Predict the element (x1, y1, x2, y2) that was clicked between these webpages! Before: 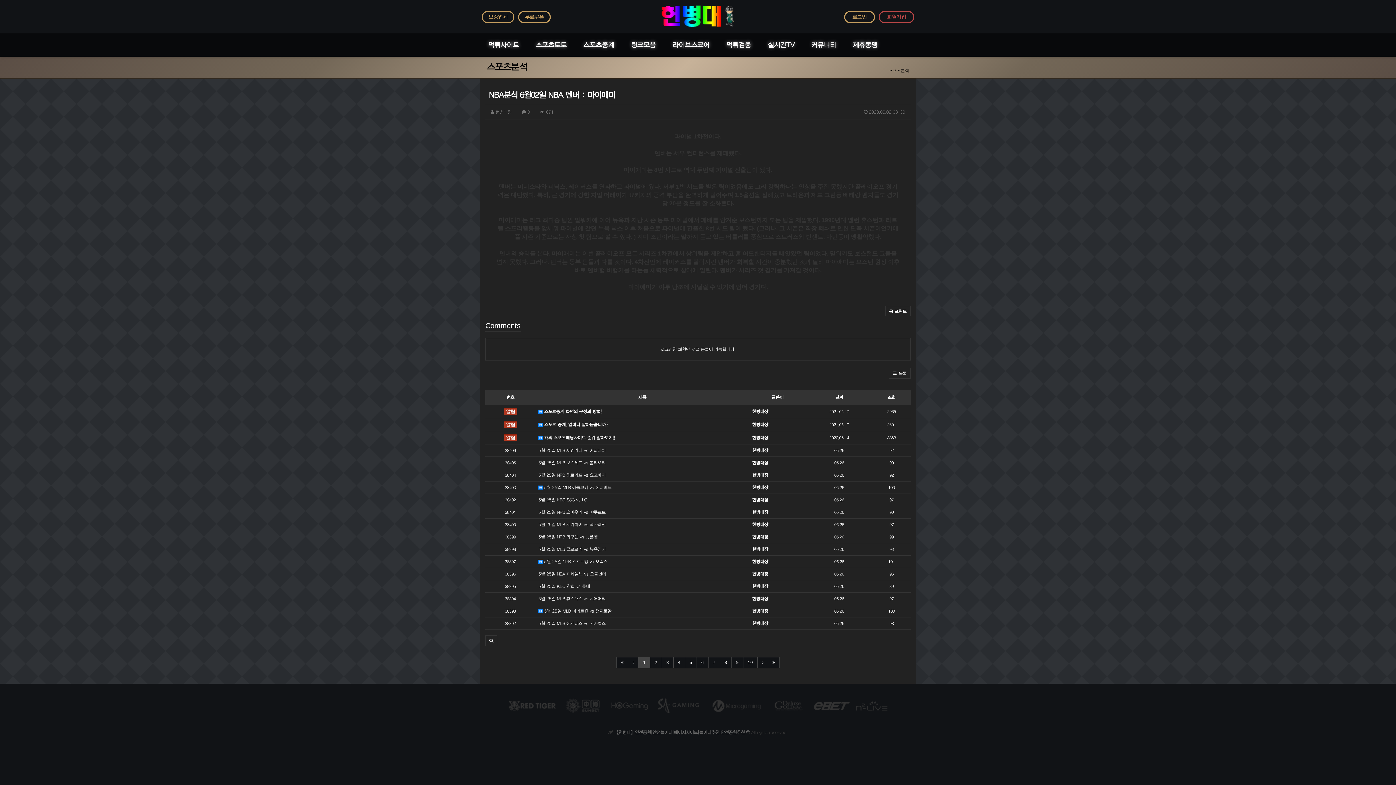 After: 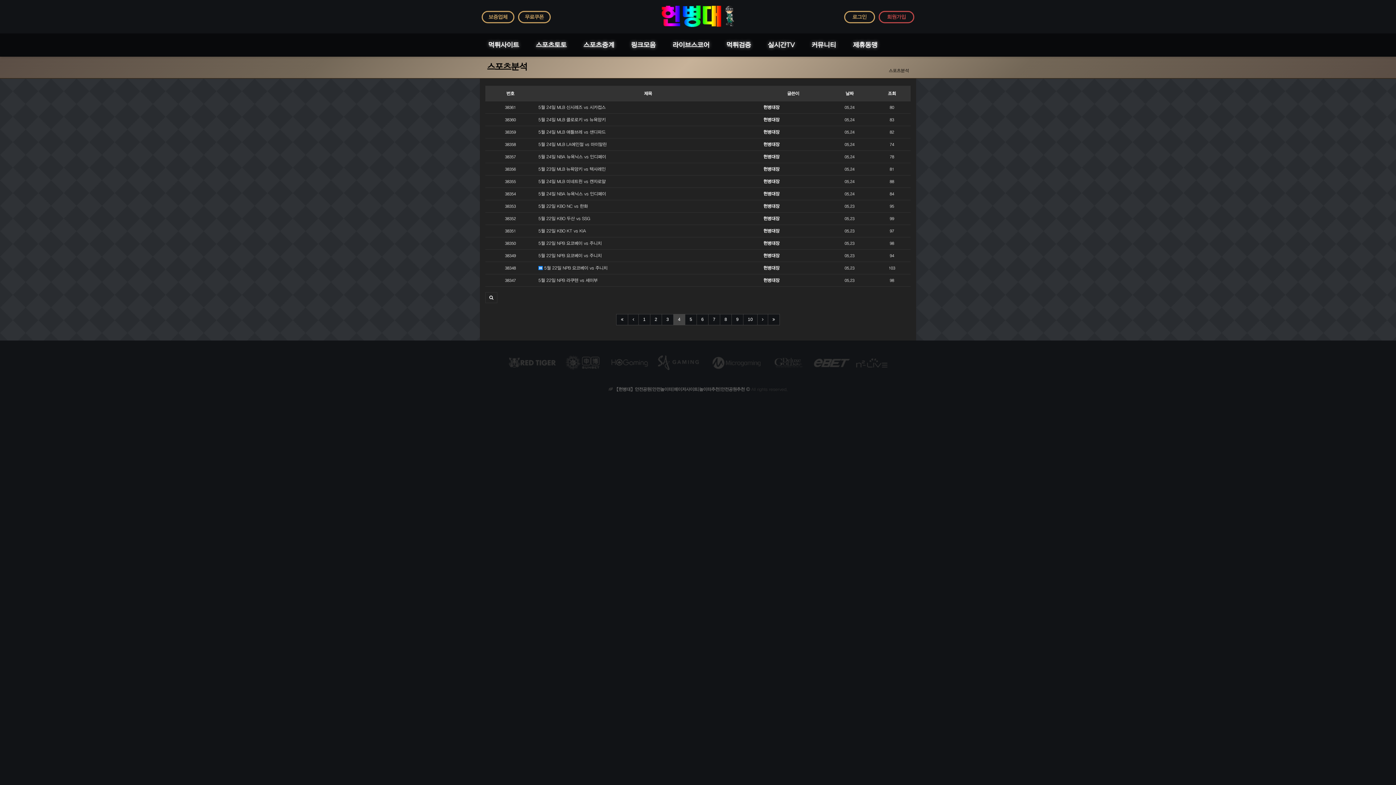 Action: label: 4 bbox: (673, 657, 685, 668)